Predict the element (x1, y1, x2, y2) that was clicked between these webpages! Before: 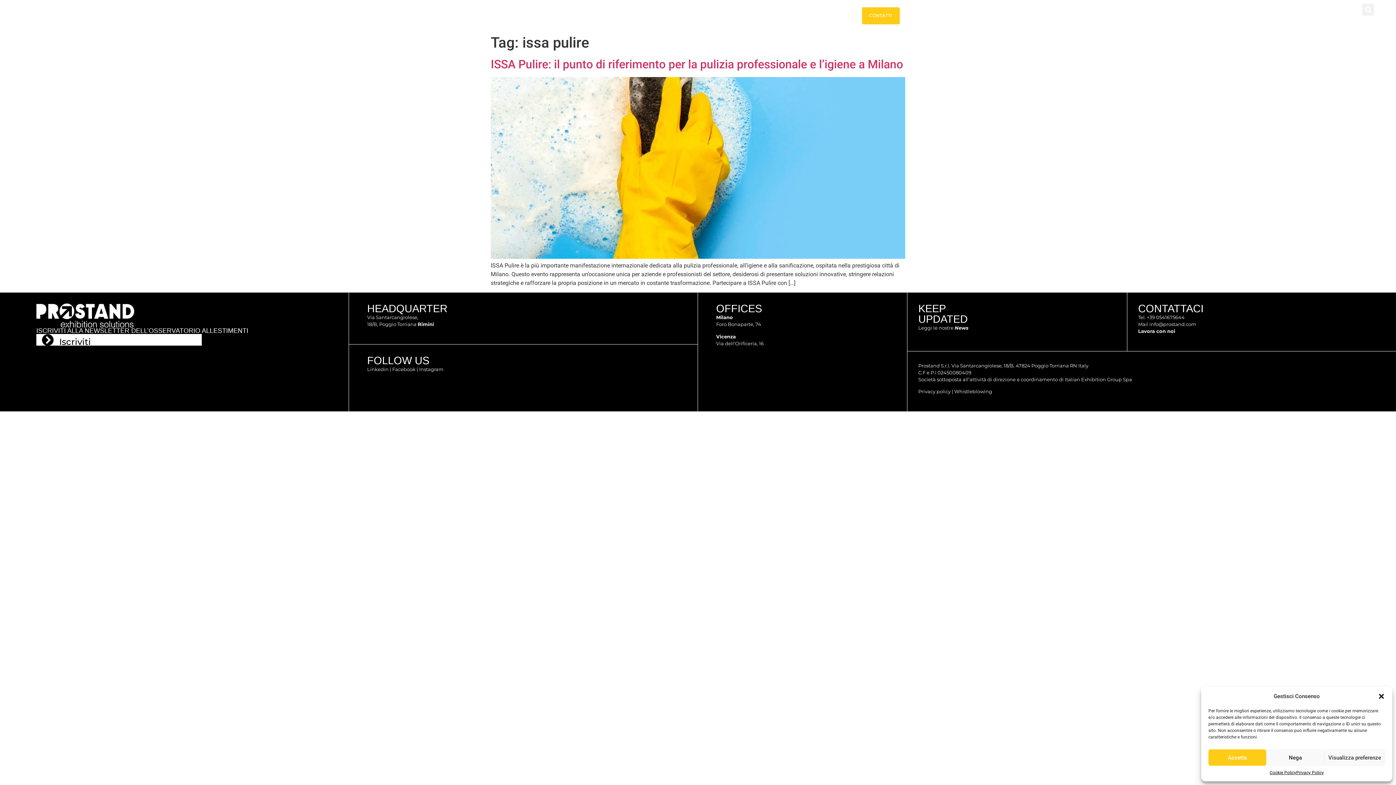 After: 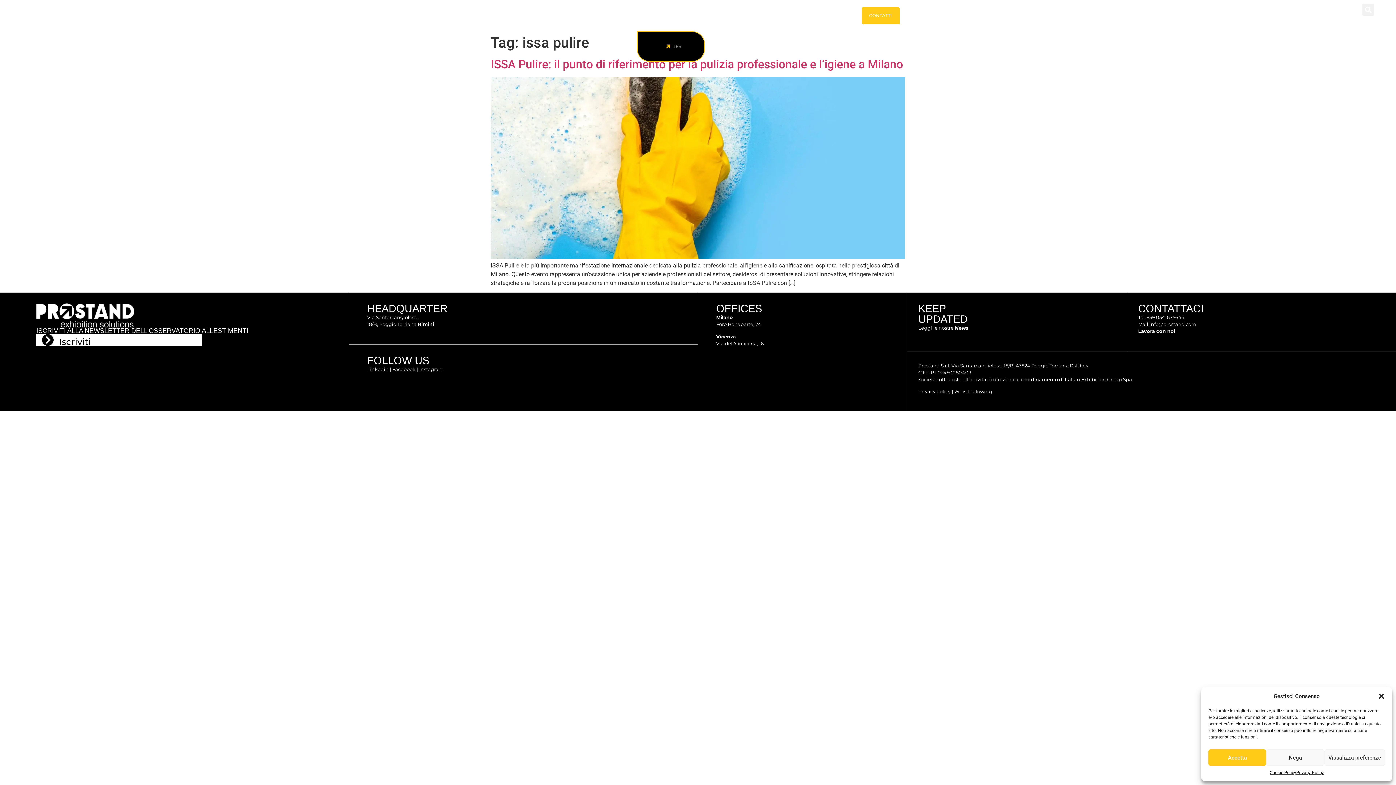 Action: bbox: (636, 7, 704, 24) label: DESIGN E FORNITURE